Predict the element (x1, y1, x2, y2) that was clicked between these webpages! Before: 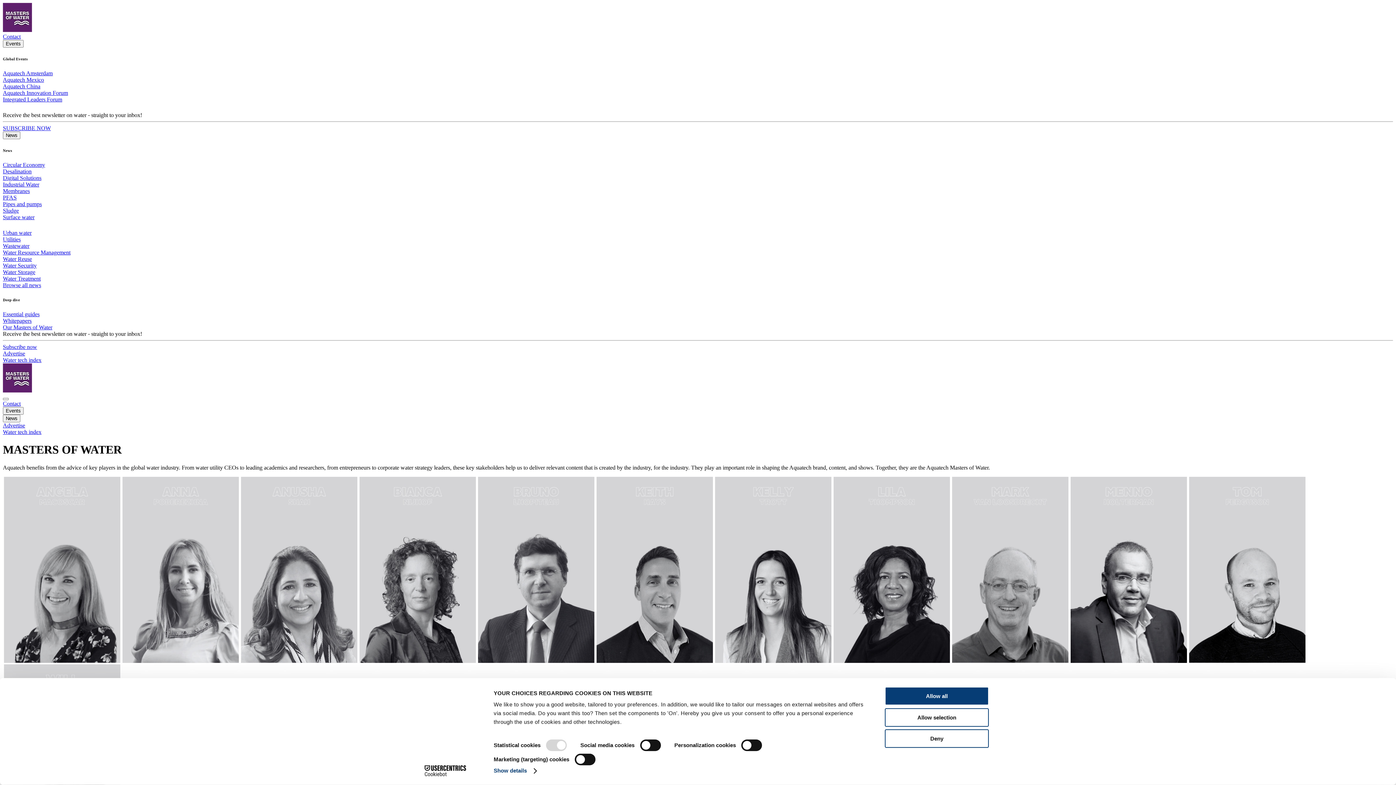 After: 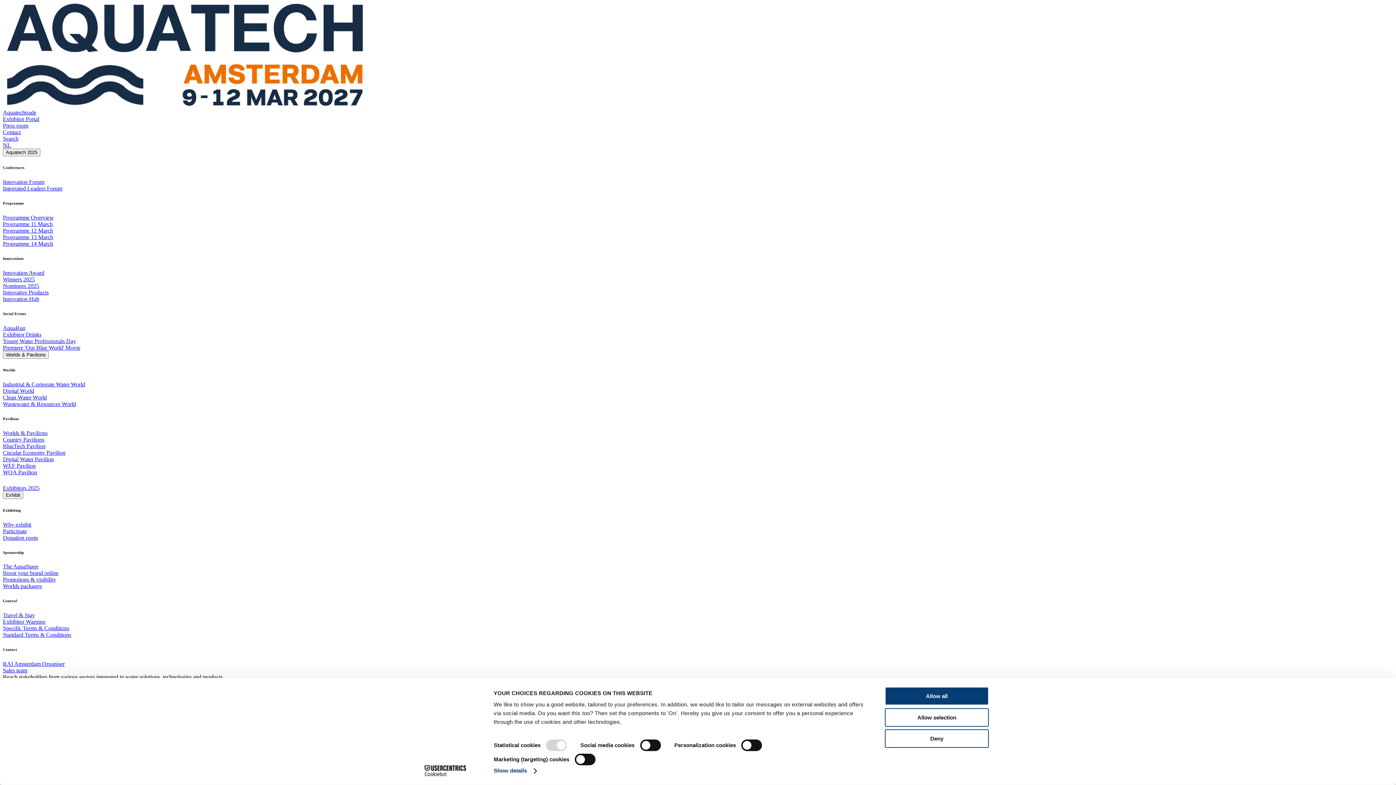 Action: bbox: (2, 70, 52, 76) label: Aquatech Amsterdam